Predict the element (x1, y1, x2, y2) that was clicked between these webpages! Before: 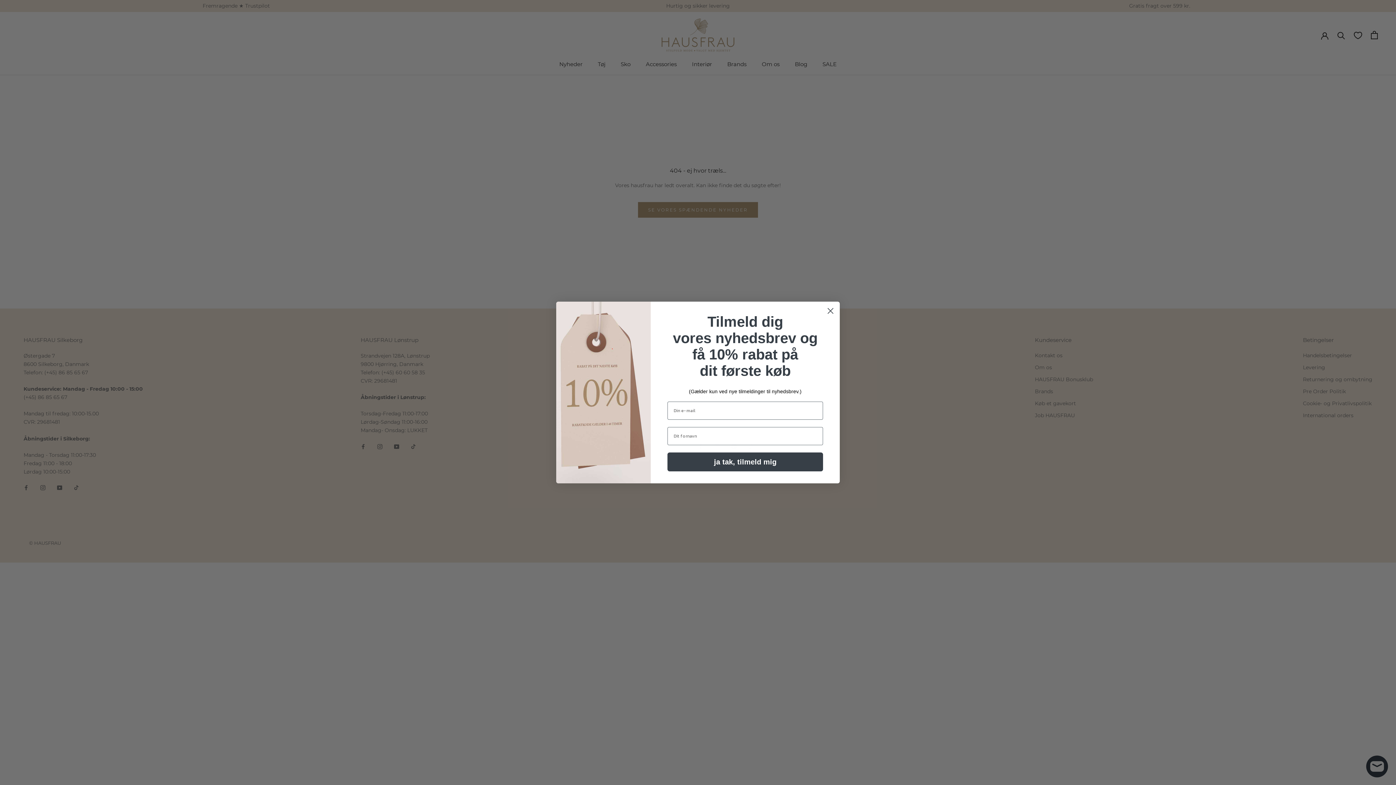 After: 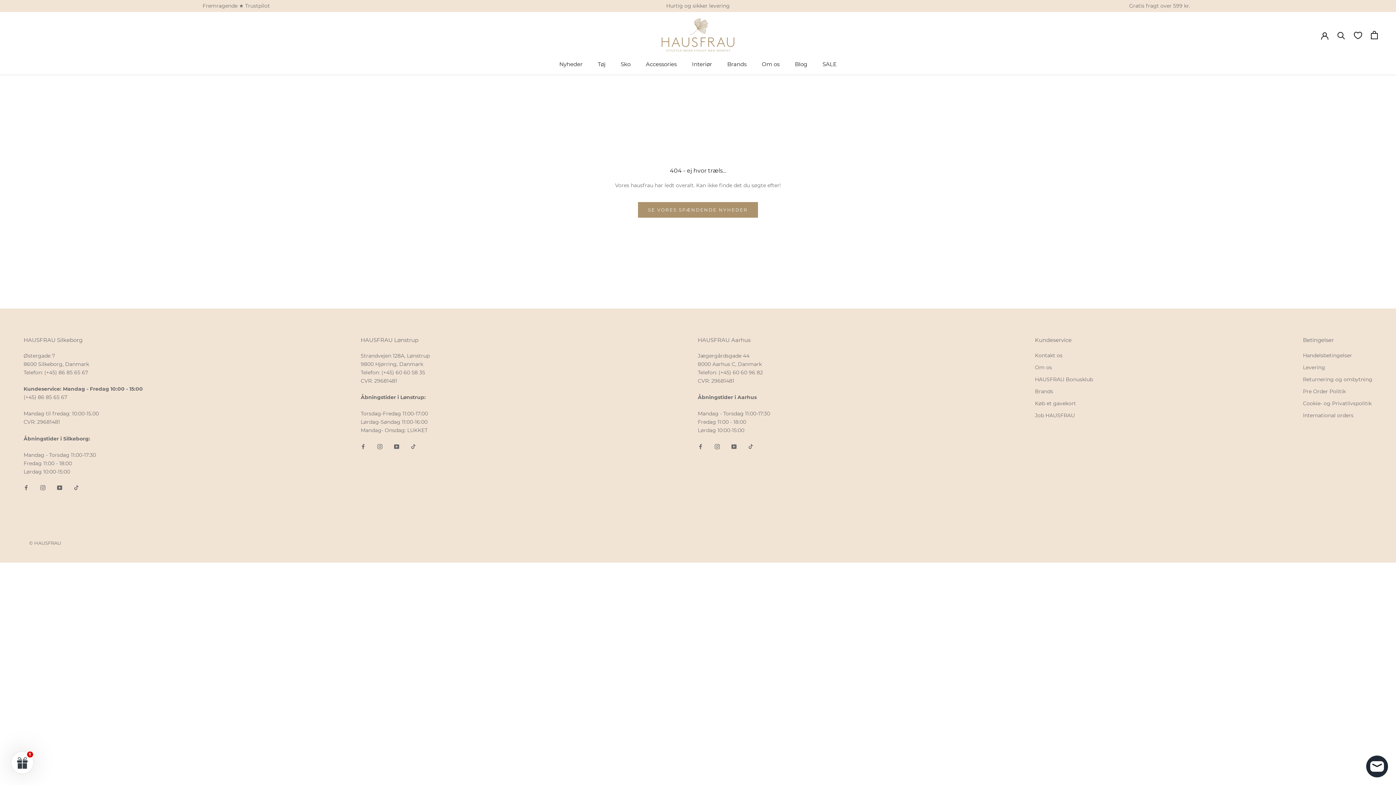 Action: label: Close dialog bbox: (824, 304, 837, 317)